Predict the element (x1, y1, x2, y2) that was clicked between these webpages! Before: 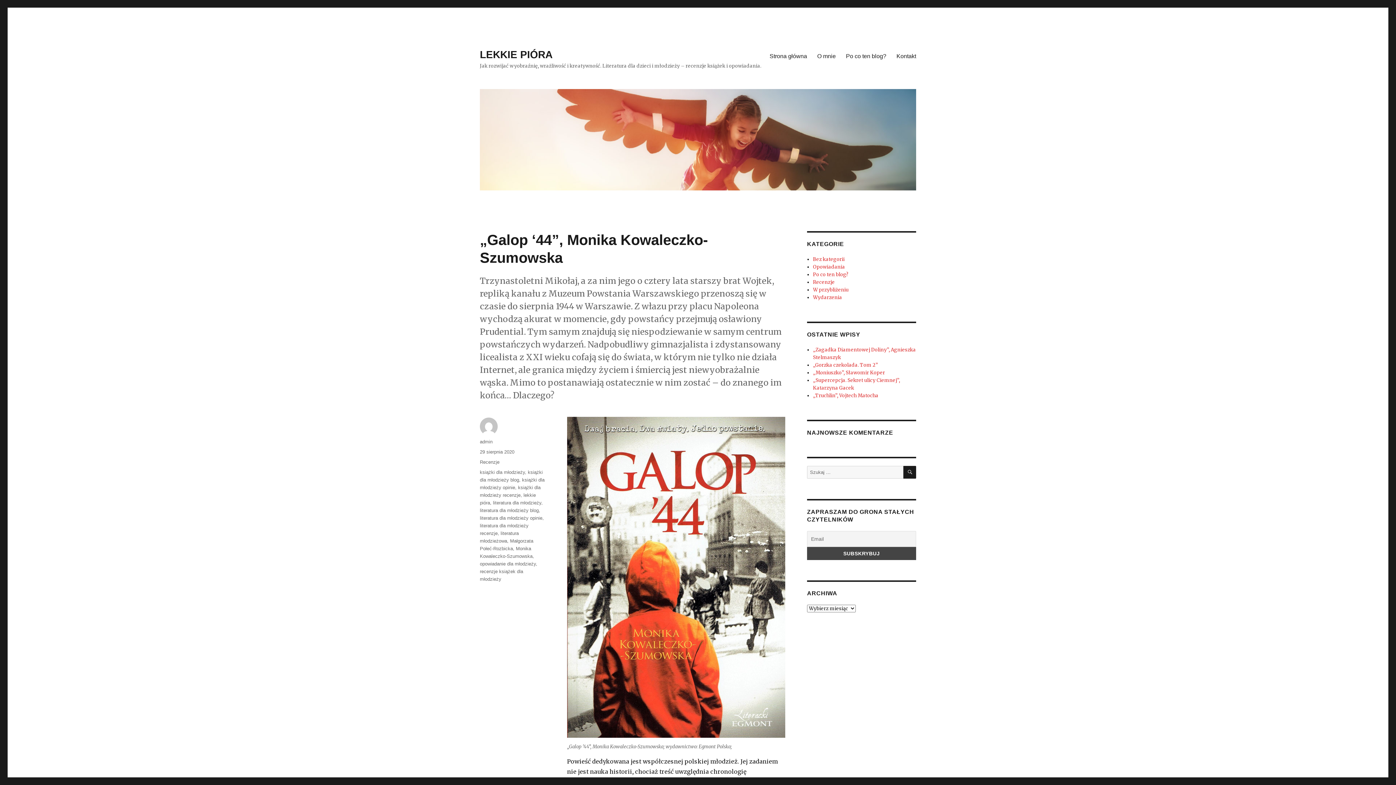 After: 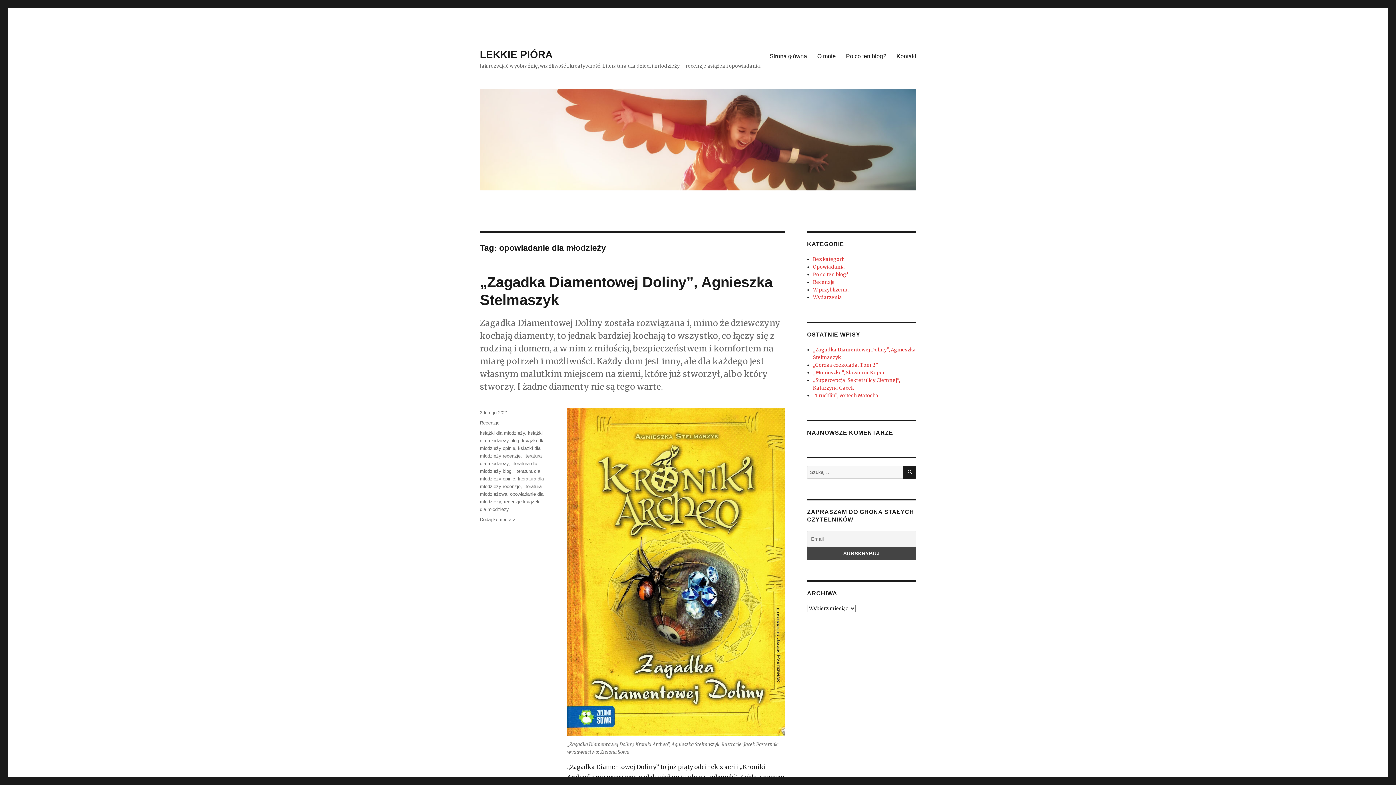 Action: label: opowiadanie dla młodzieży bbox: (480, 561, 536, 566)